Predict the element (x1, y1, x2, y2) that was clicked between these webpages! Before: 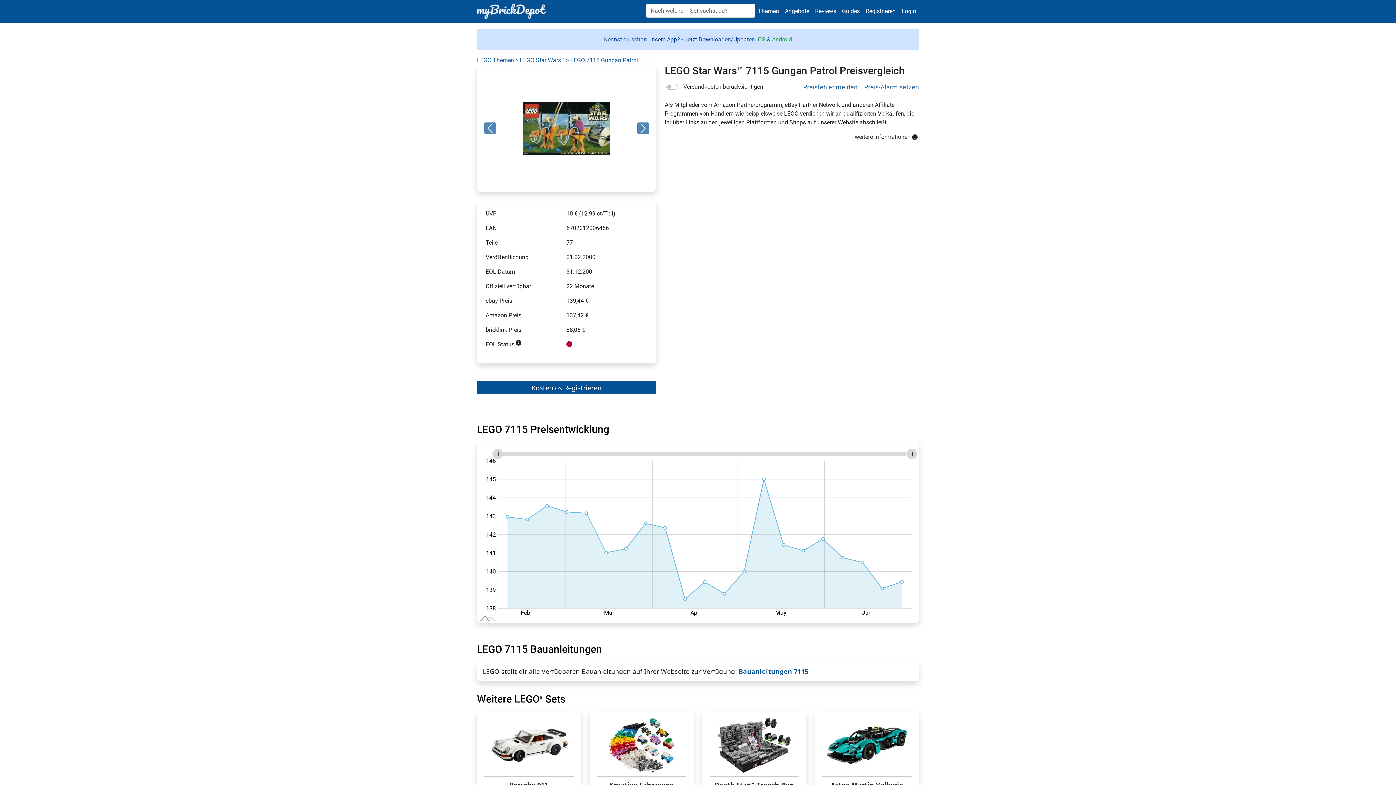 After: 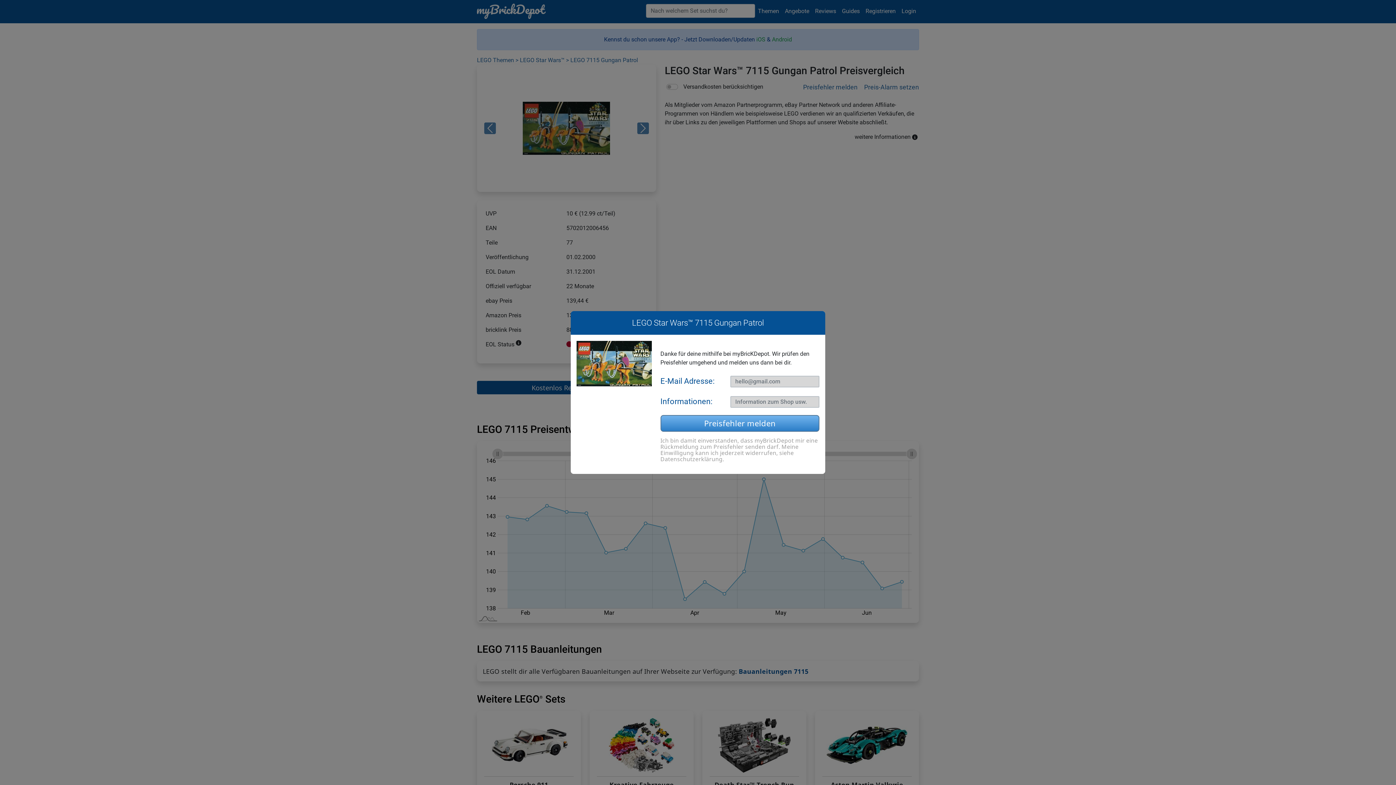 Action: label: Preisfehler melden bbox: (796, 82, 857, 92)